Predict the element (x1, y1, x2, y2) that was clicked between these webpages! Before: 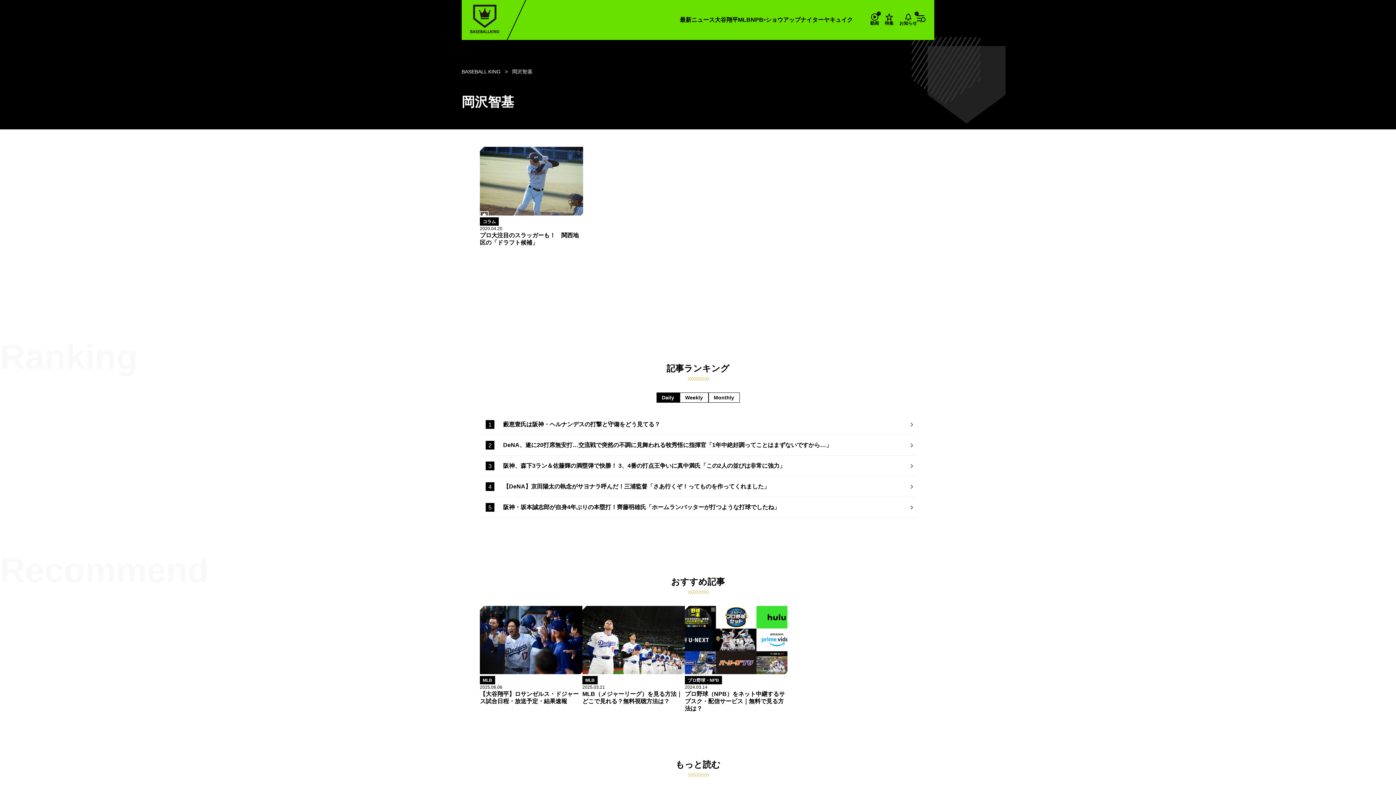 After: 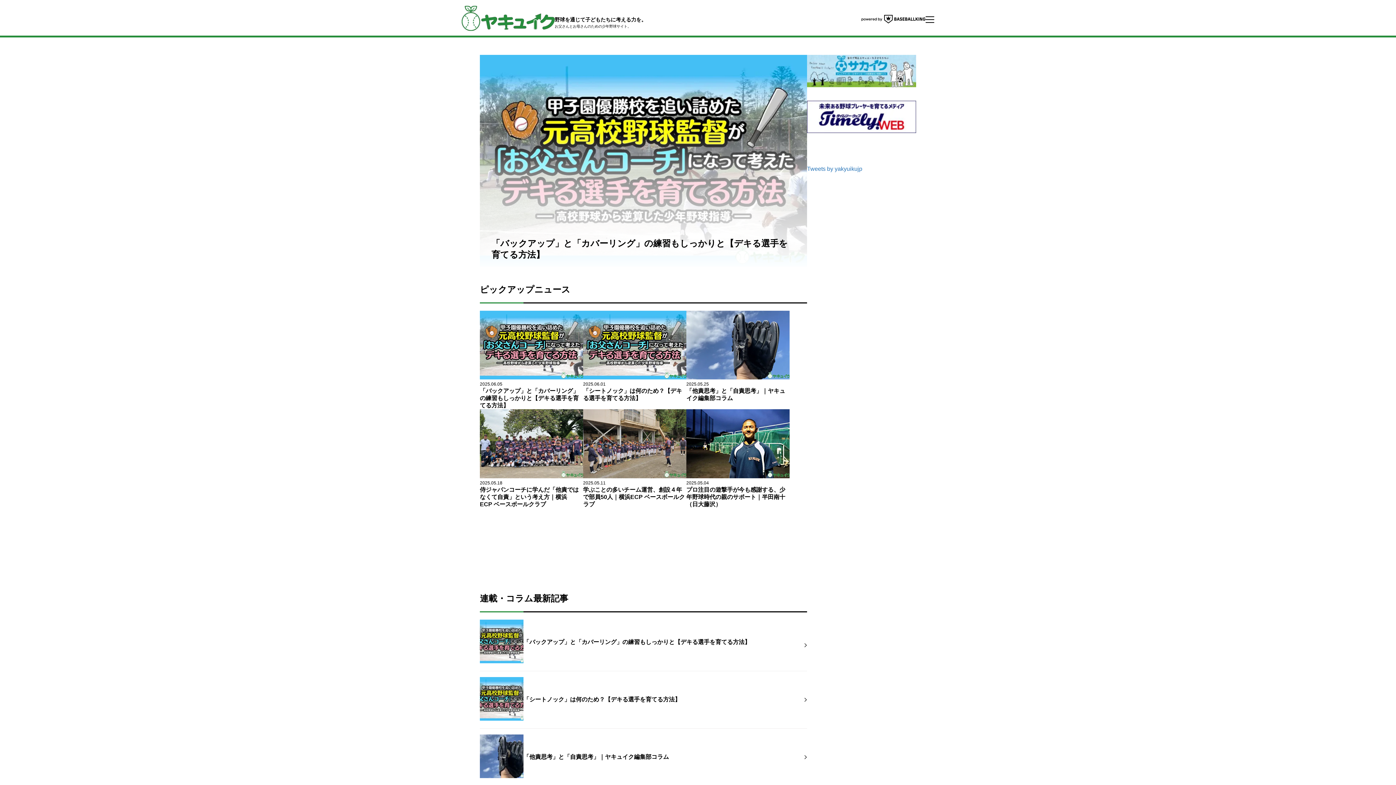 Action: bbox: (824, 11, 853, 27) label: ヤキュイク